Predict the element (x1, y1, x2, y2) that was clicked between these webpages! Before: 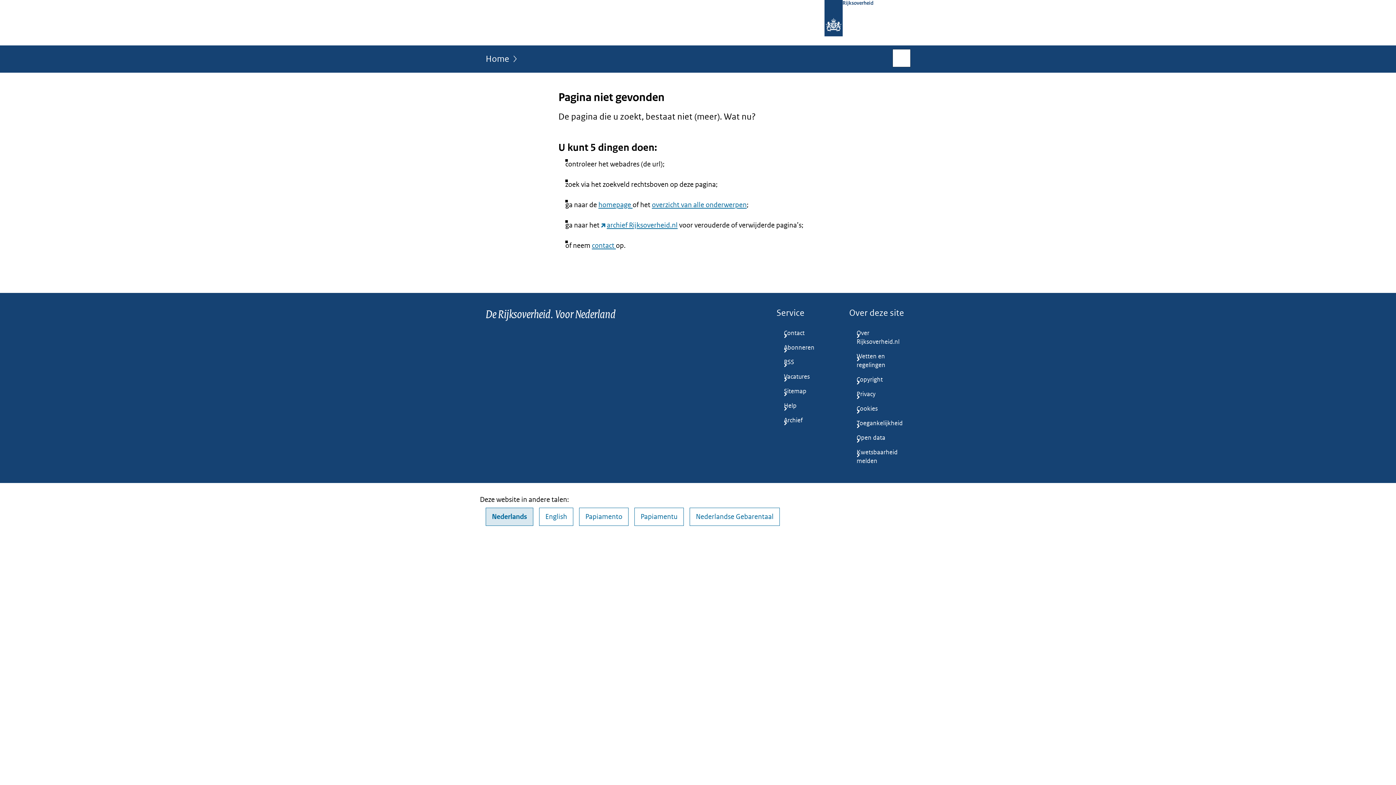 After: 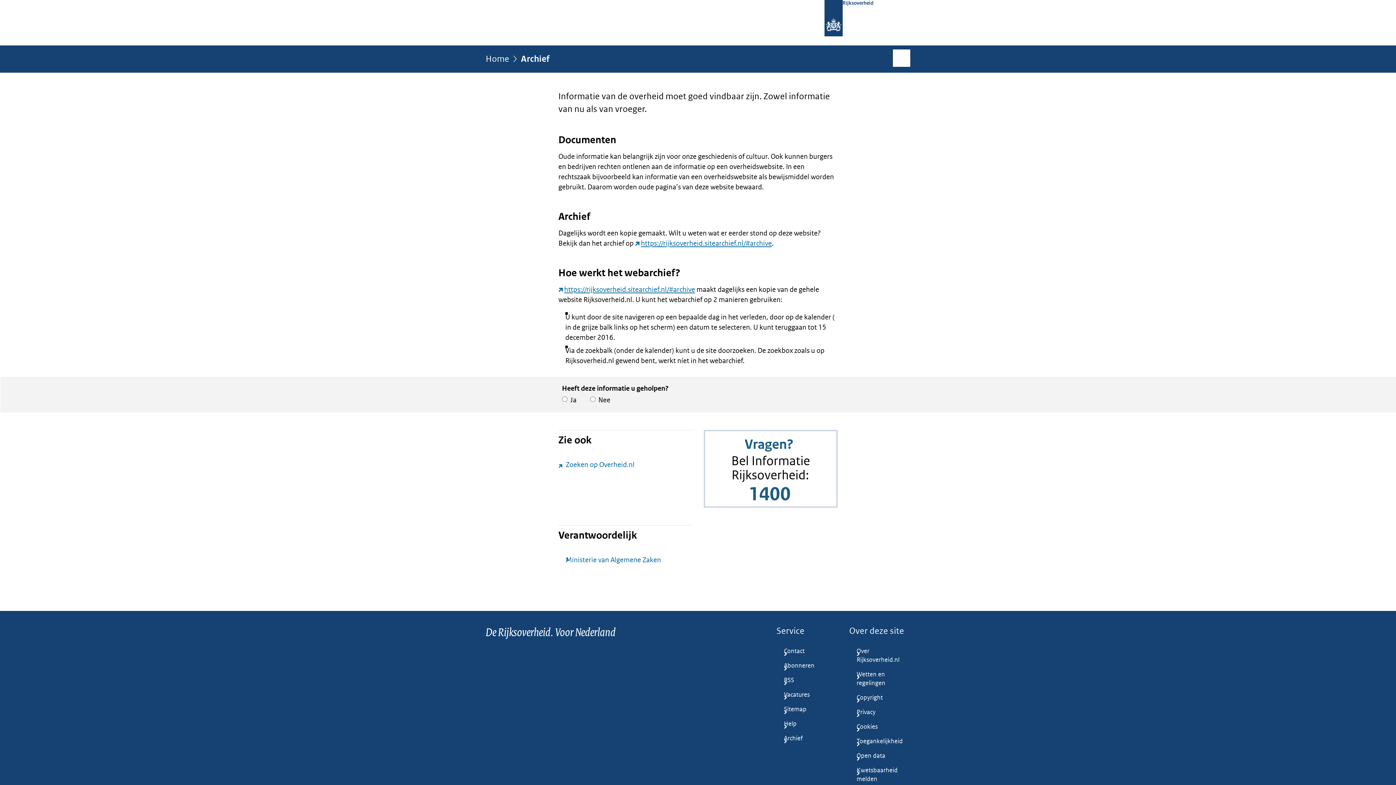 Action: bbox: (776, 413, 837, 428) label: Archief